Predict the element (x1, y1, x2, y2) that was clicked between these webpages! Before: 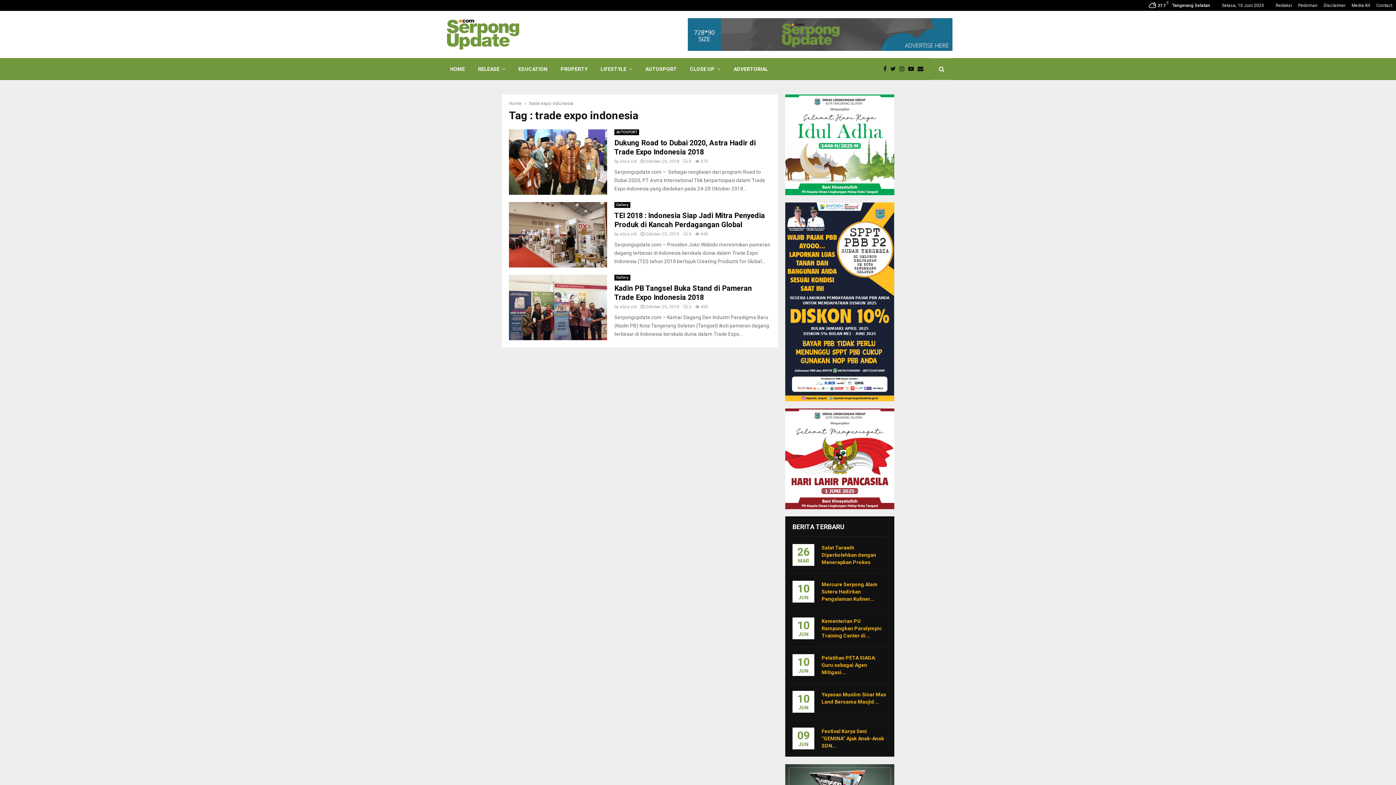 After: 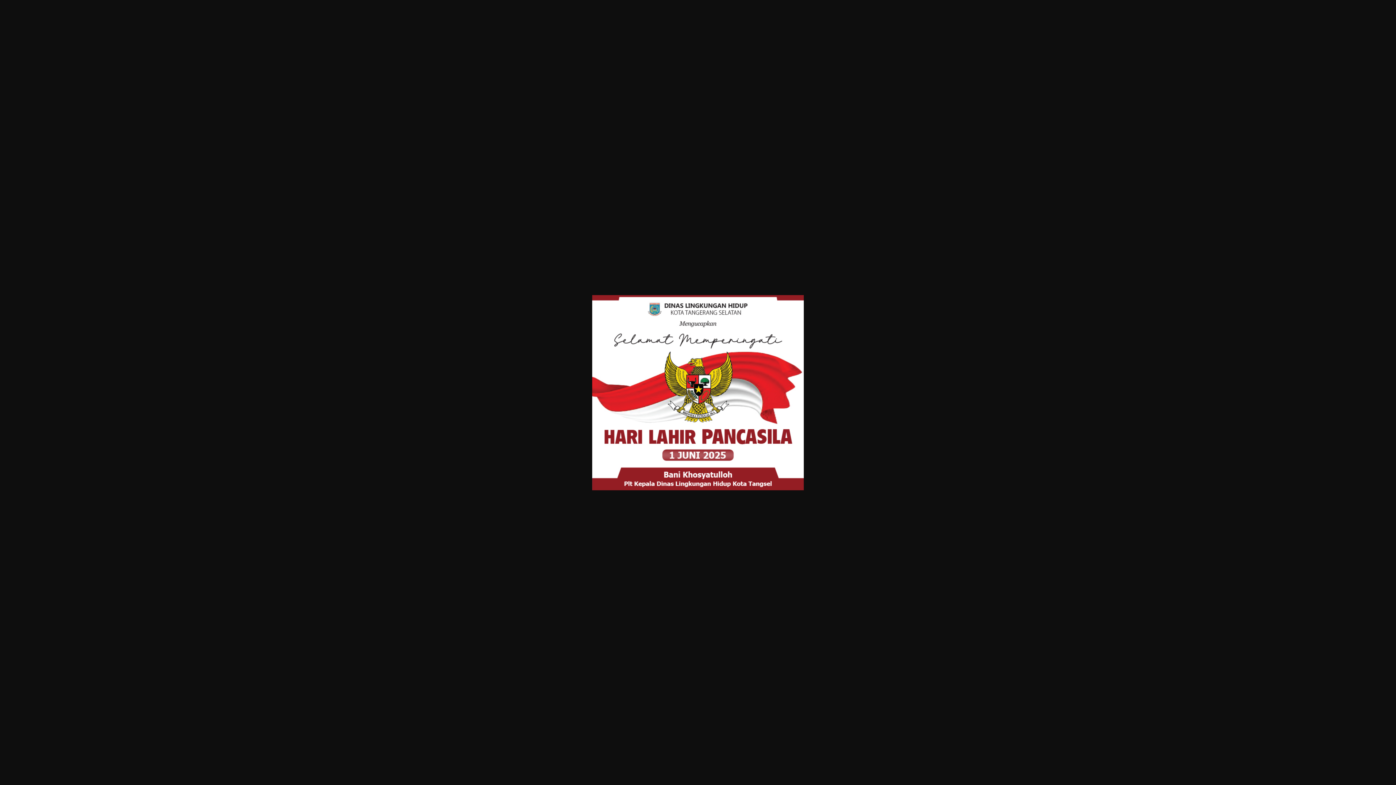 Action: bbox: (785, 408, 894, 509)